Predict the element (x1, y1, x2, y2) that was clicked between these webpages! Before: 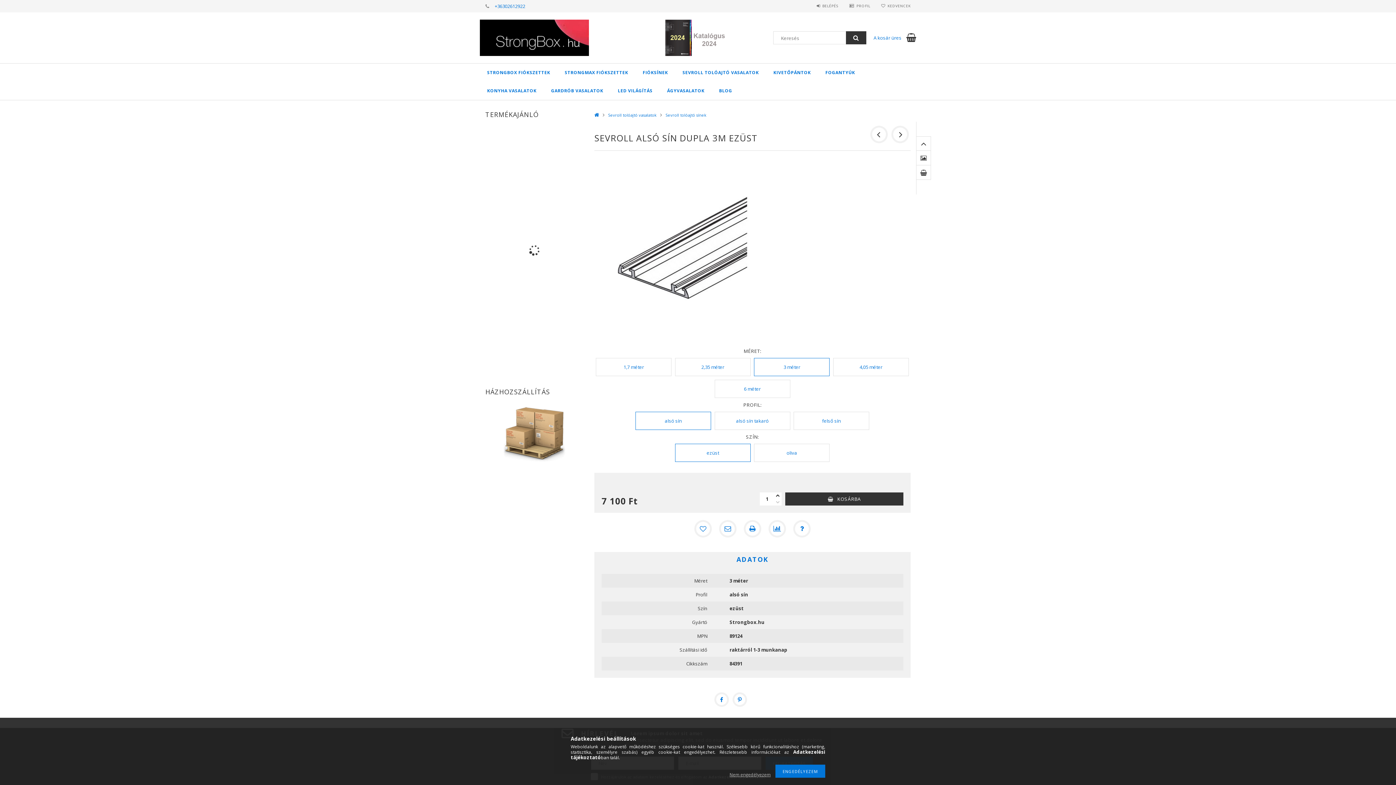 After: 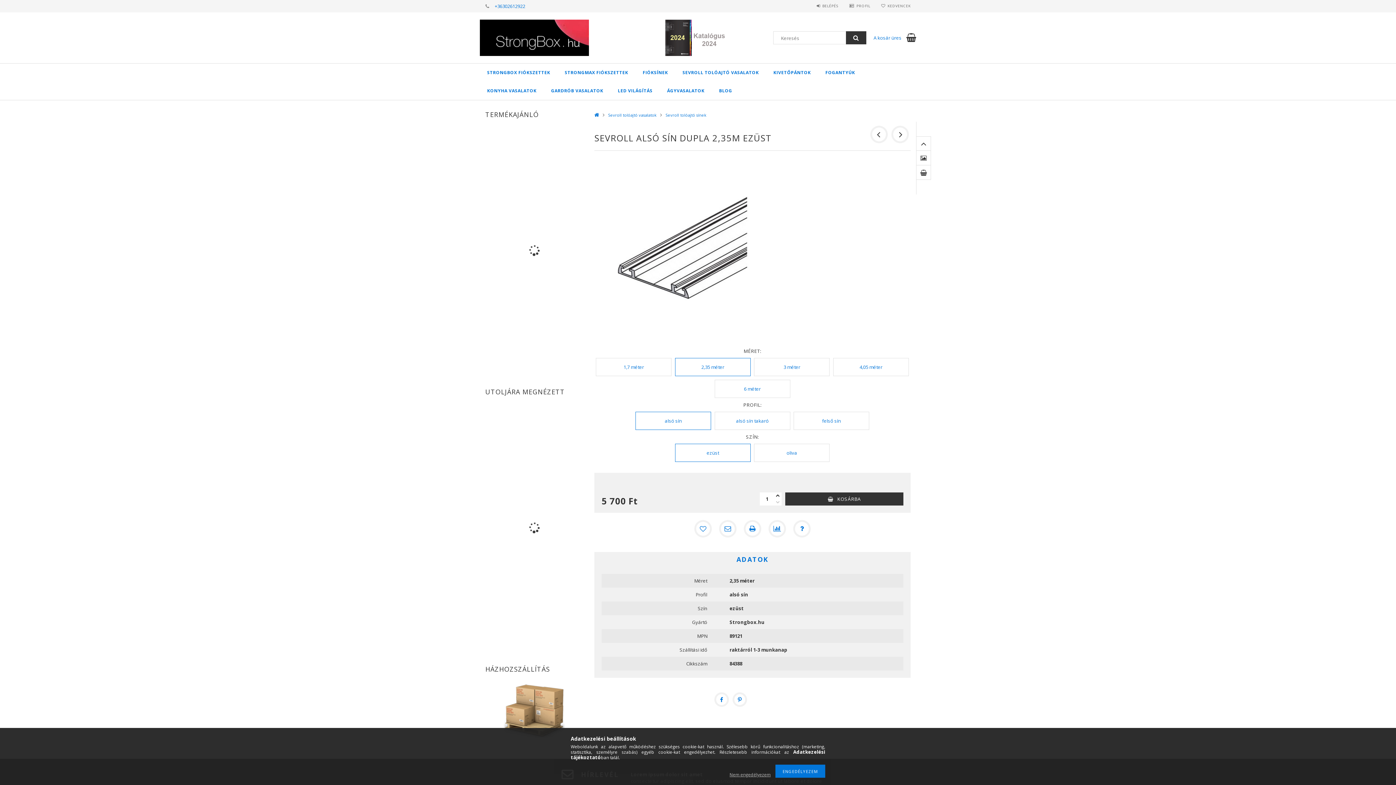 Action: bbox: (675, 358, 750, 376) label: 2,35 méter